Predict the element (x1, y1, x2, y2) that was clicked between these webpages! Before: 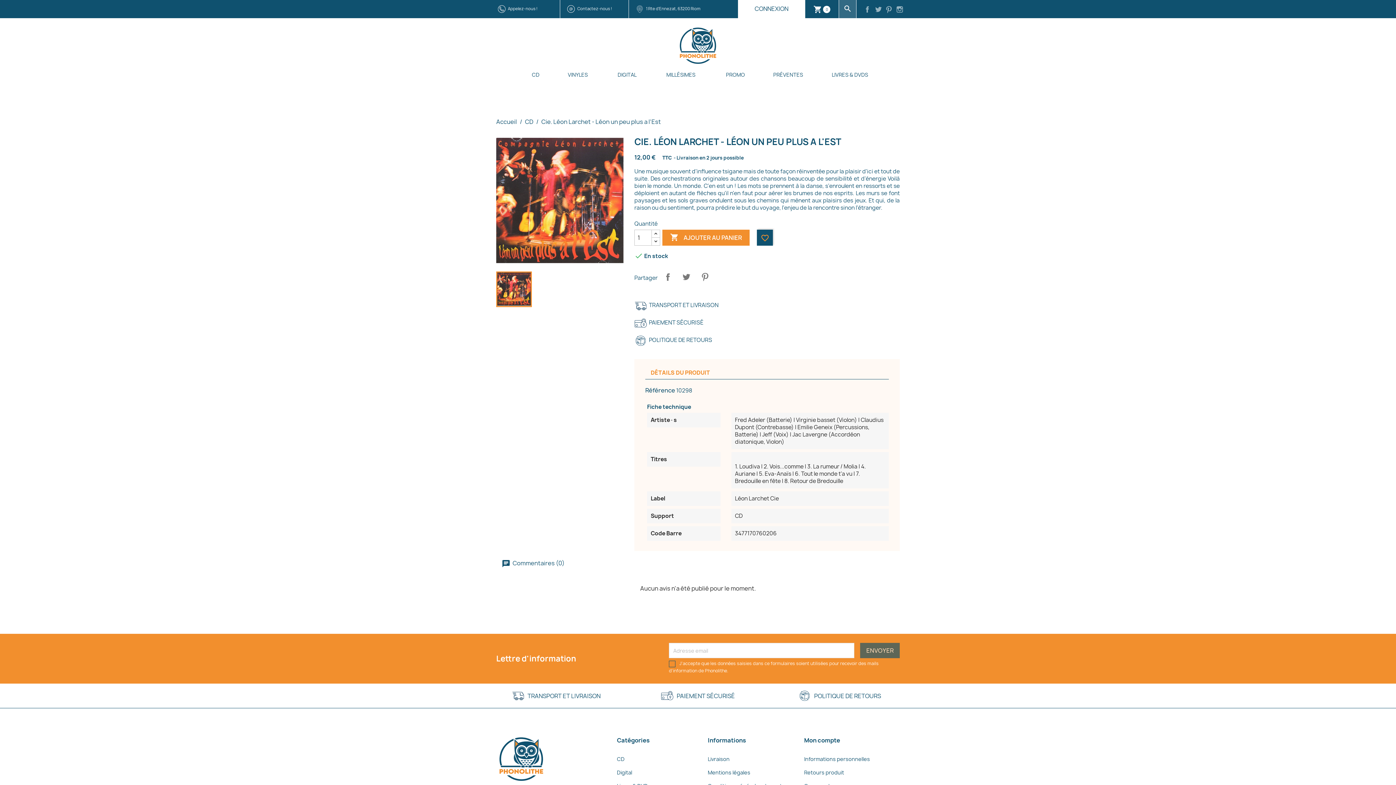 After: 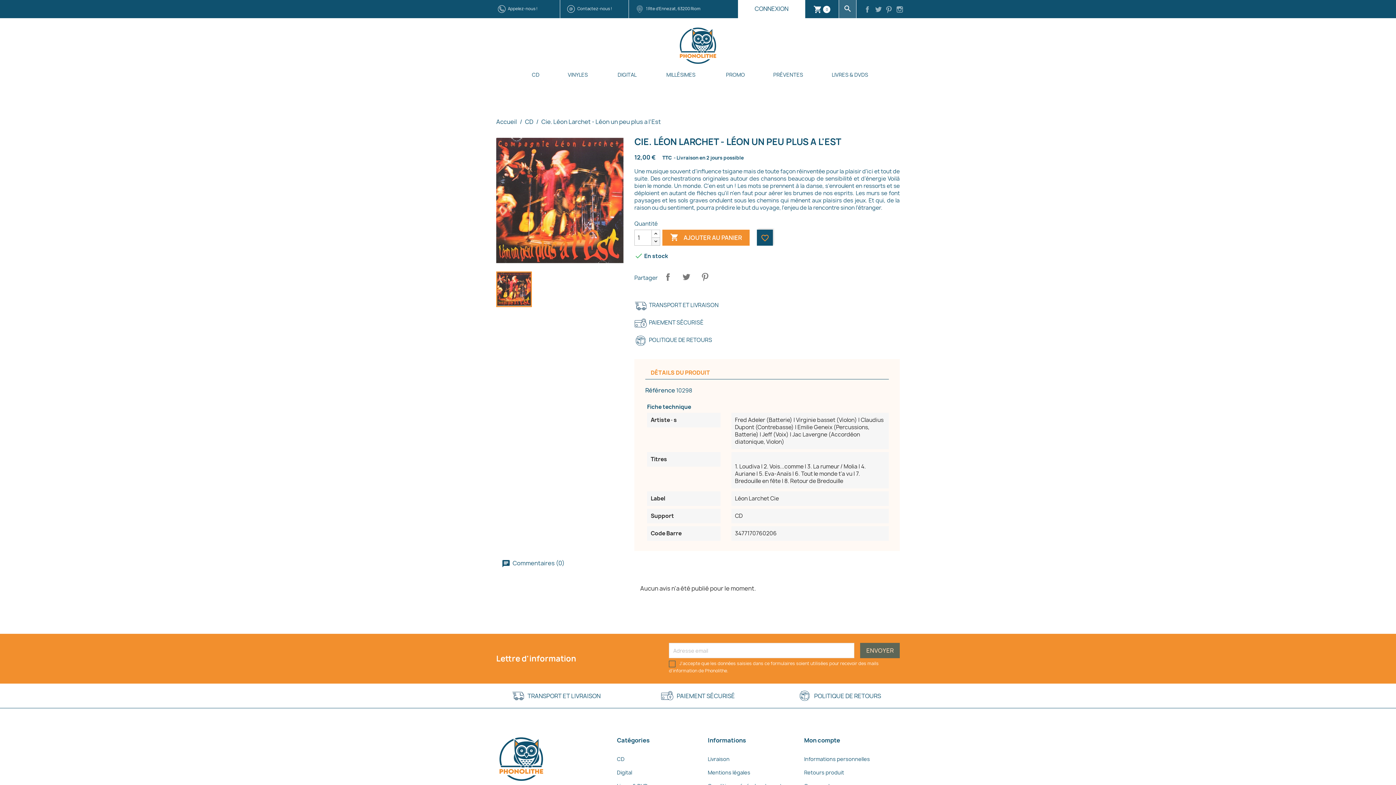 Action: bbox: (651, 237, 660, 245)